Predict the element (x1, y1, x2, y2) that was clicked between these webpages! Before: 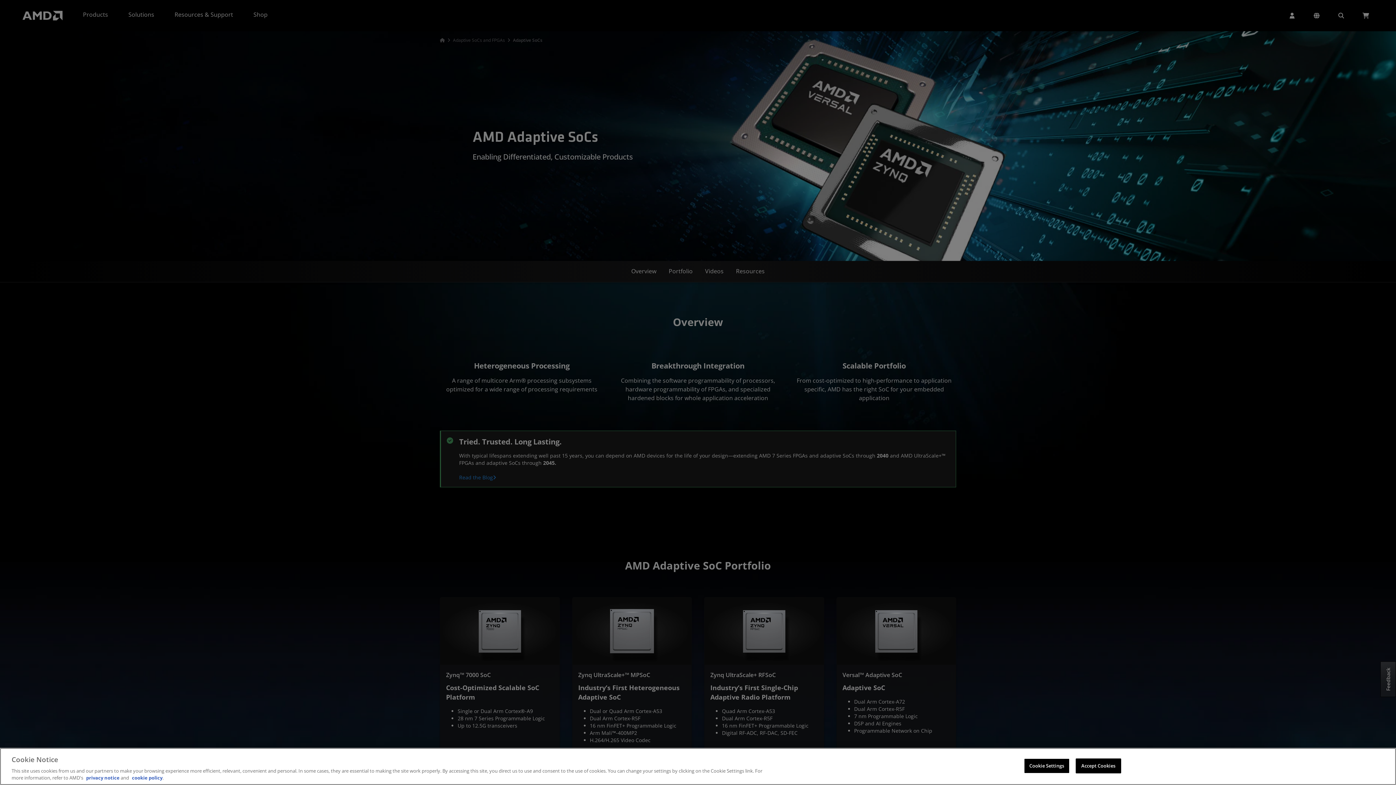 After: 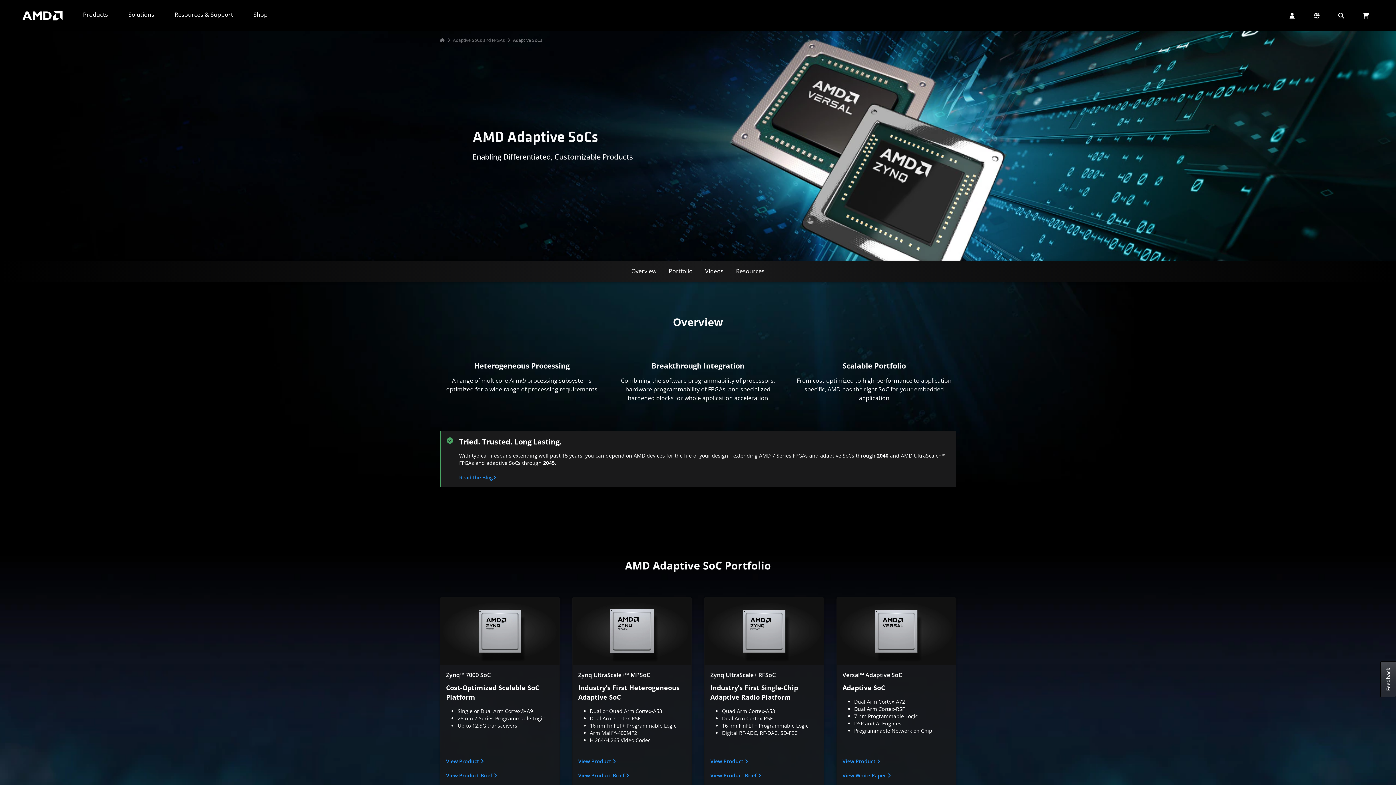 Action: label: Accept Cookies bbox: (1075, 758, 1121, 773)